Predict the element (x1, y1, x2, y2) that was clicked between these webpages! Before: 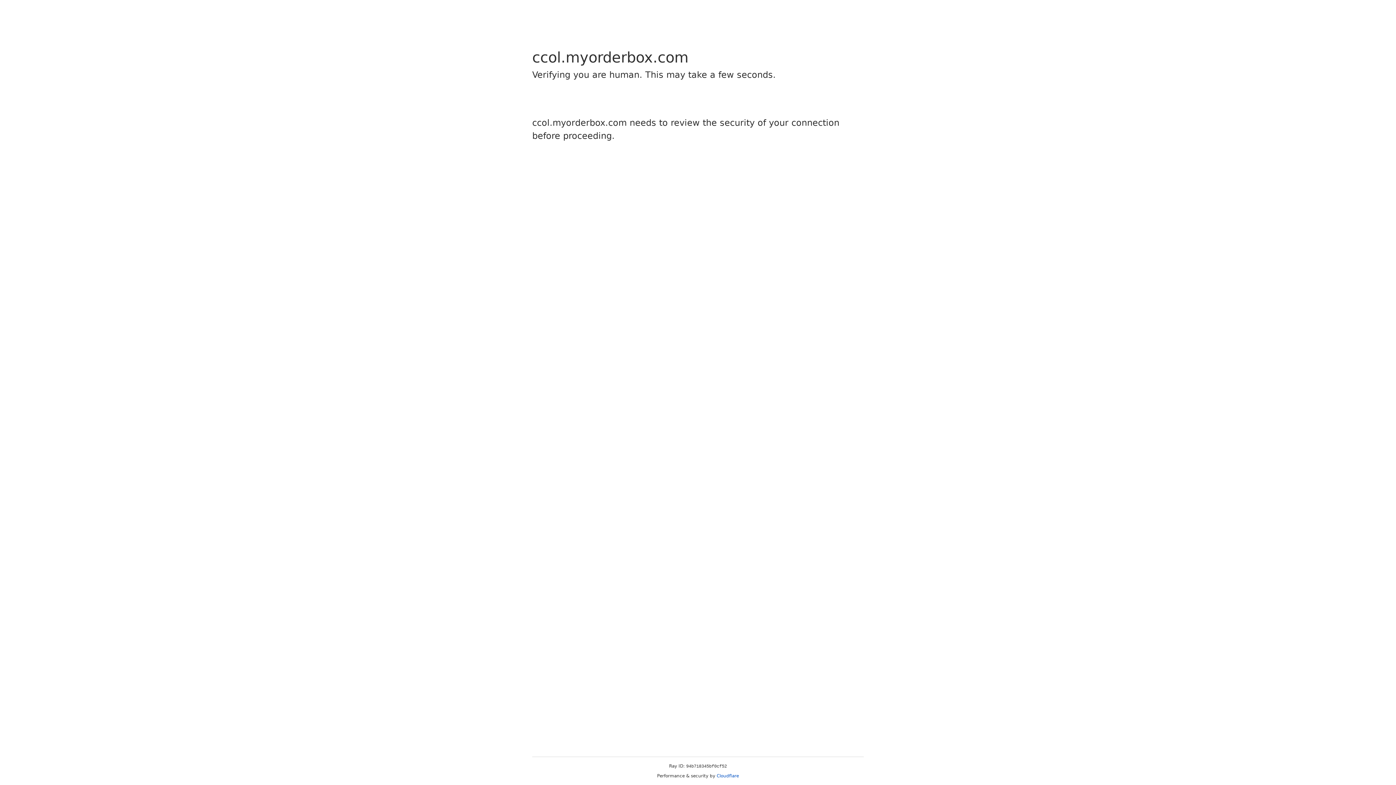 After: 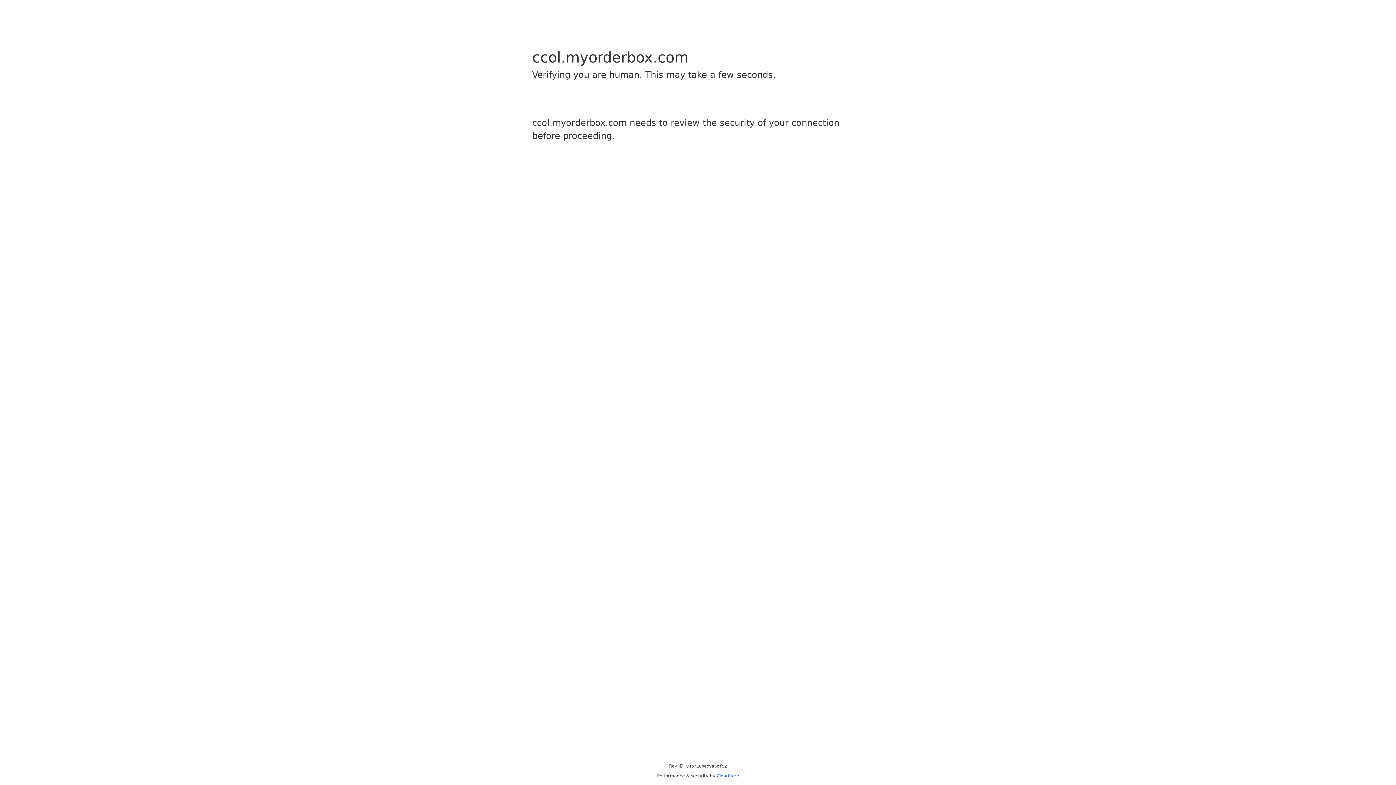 Action: label: Cloudflare bbox: (716, 773, 739, 778)